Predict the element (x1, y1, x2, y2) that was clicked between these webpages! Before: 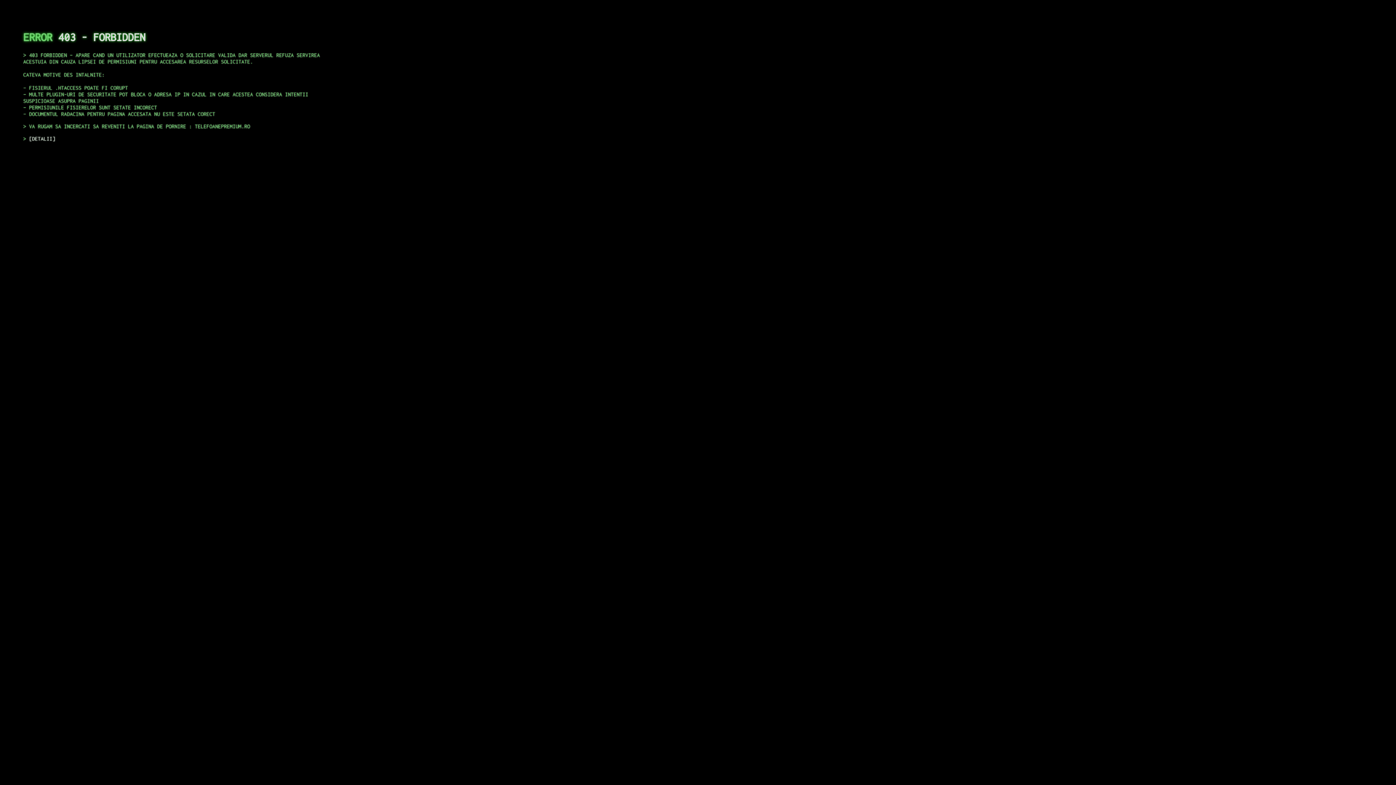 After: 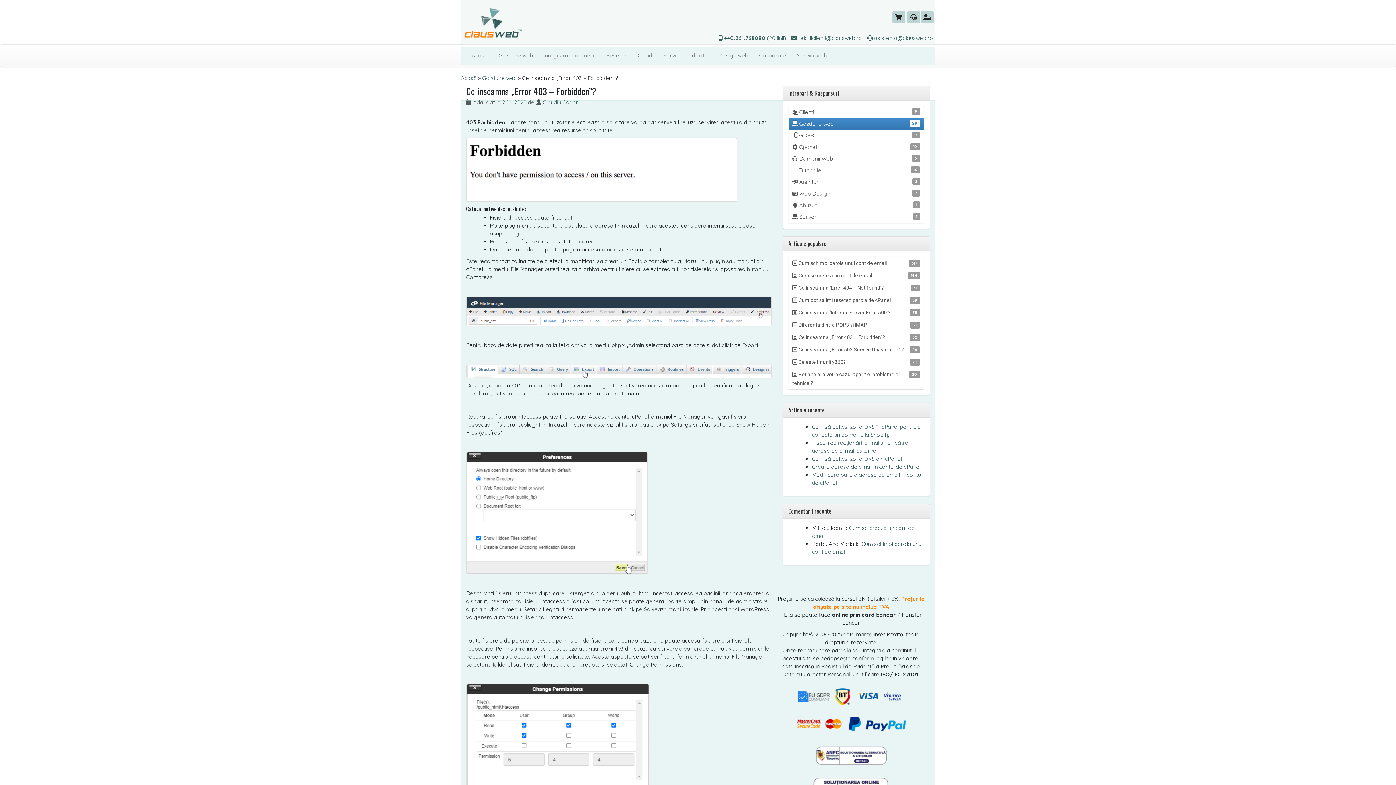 Action: label: DETALII bbox: (29, 135, 55, 141)